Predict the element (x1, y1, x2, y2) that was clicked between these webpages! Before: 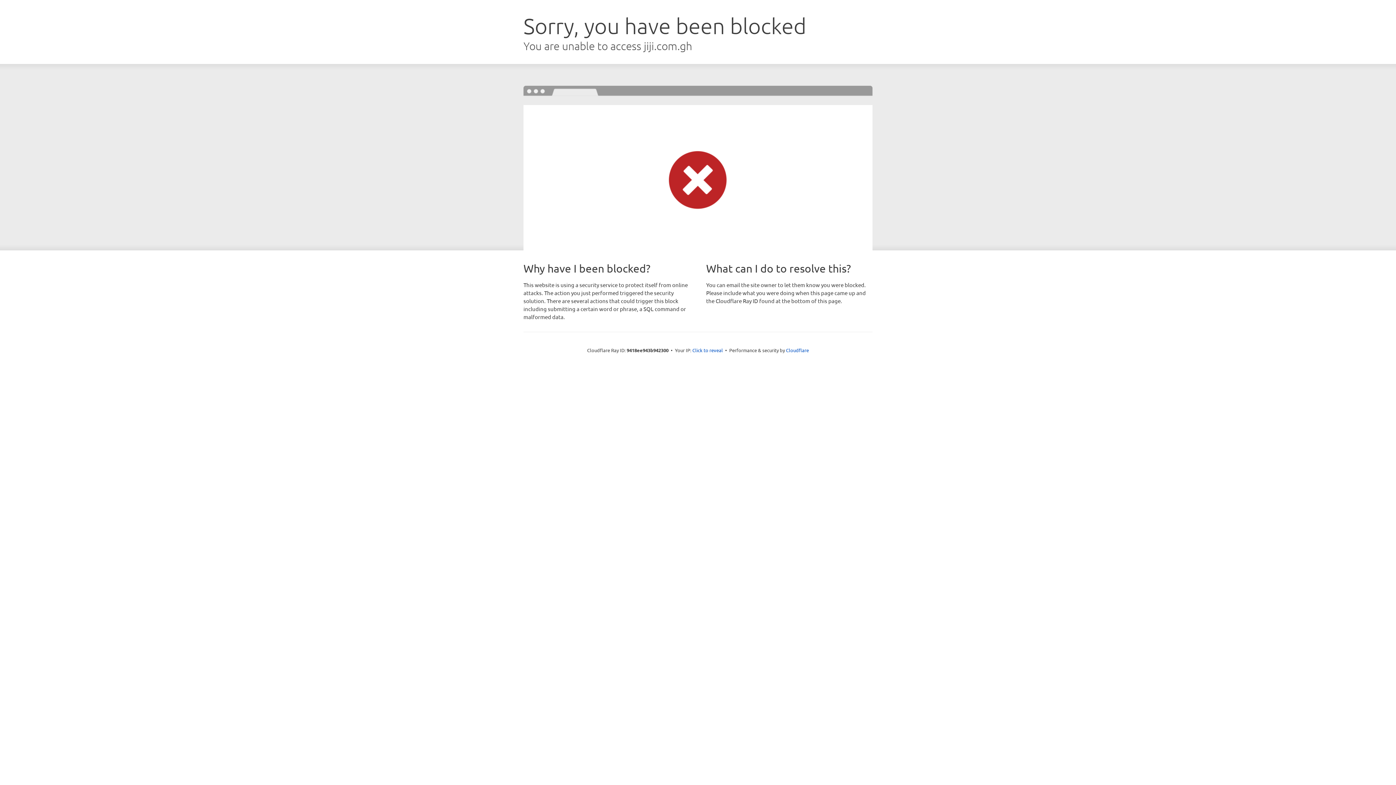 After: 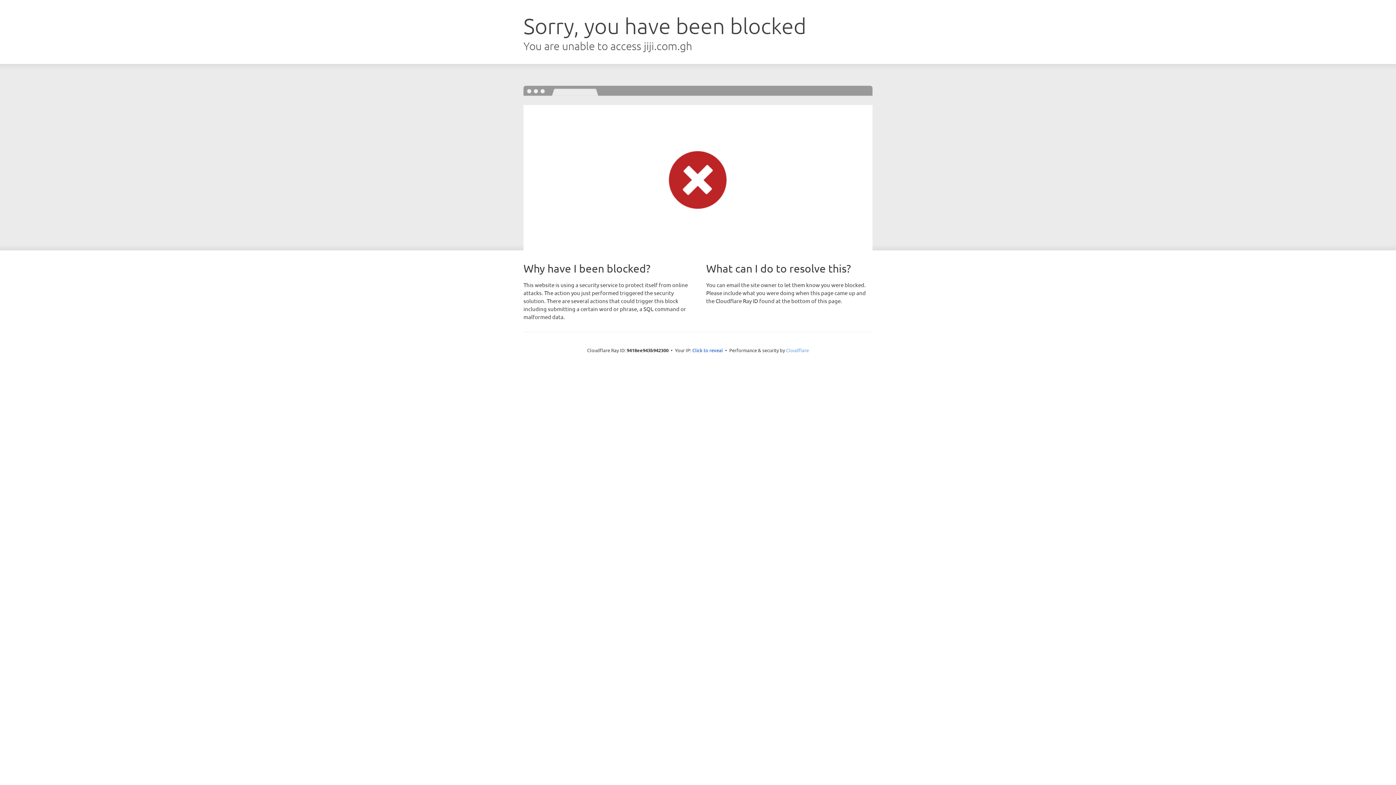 Action: bbox: (786, 347, 809, 353) label: Cloudflare